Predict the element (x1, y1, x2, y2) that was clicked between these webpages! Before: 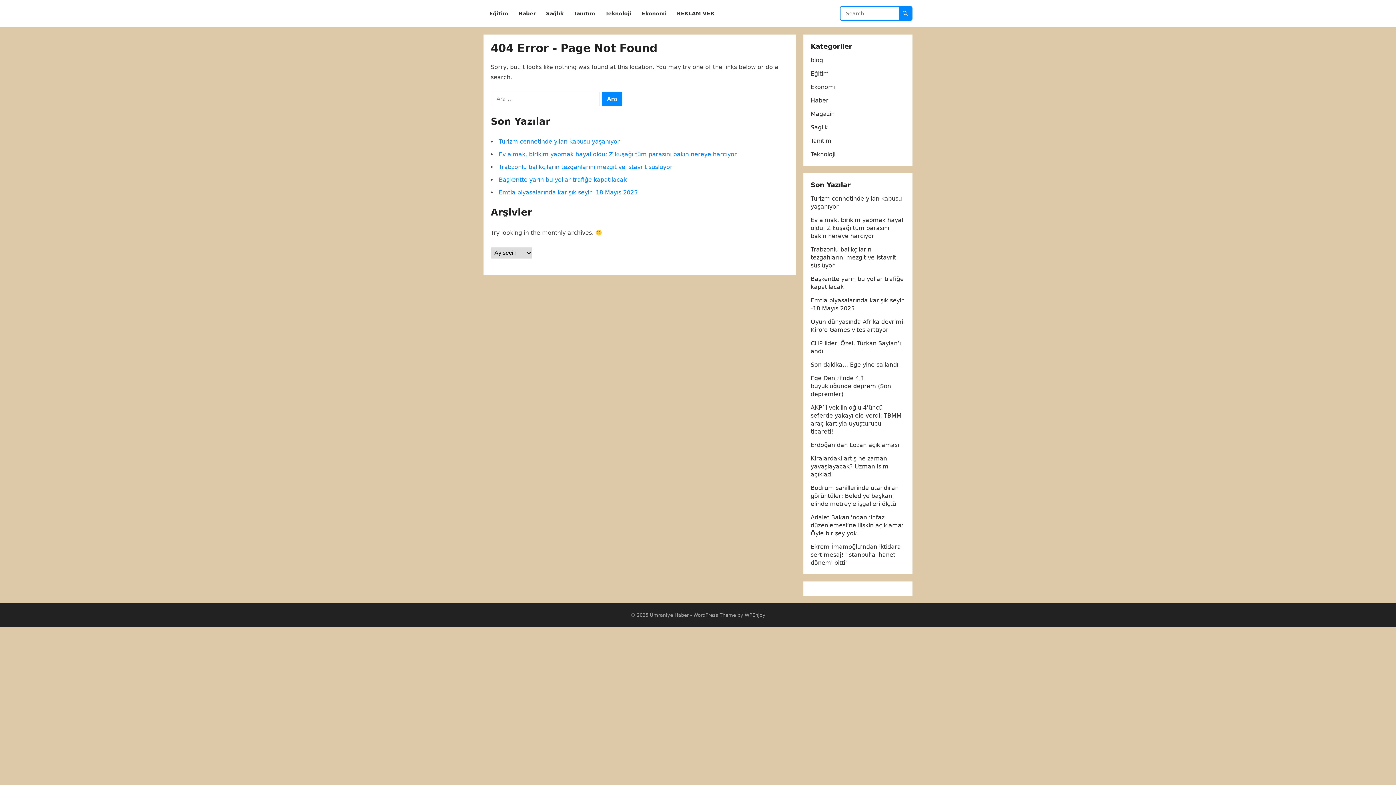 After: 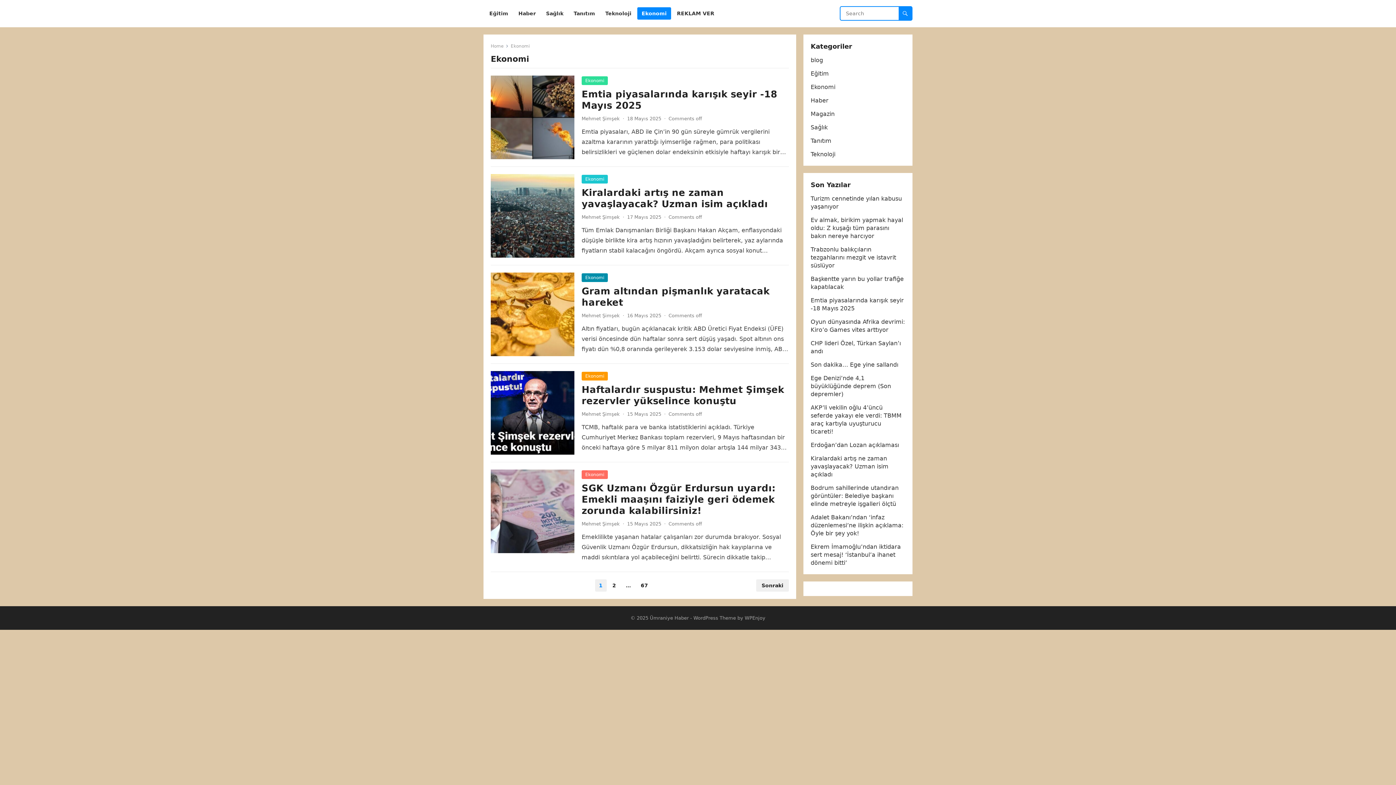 Action: label: Ekonomi bbox: (810, 83, 835, 90)